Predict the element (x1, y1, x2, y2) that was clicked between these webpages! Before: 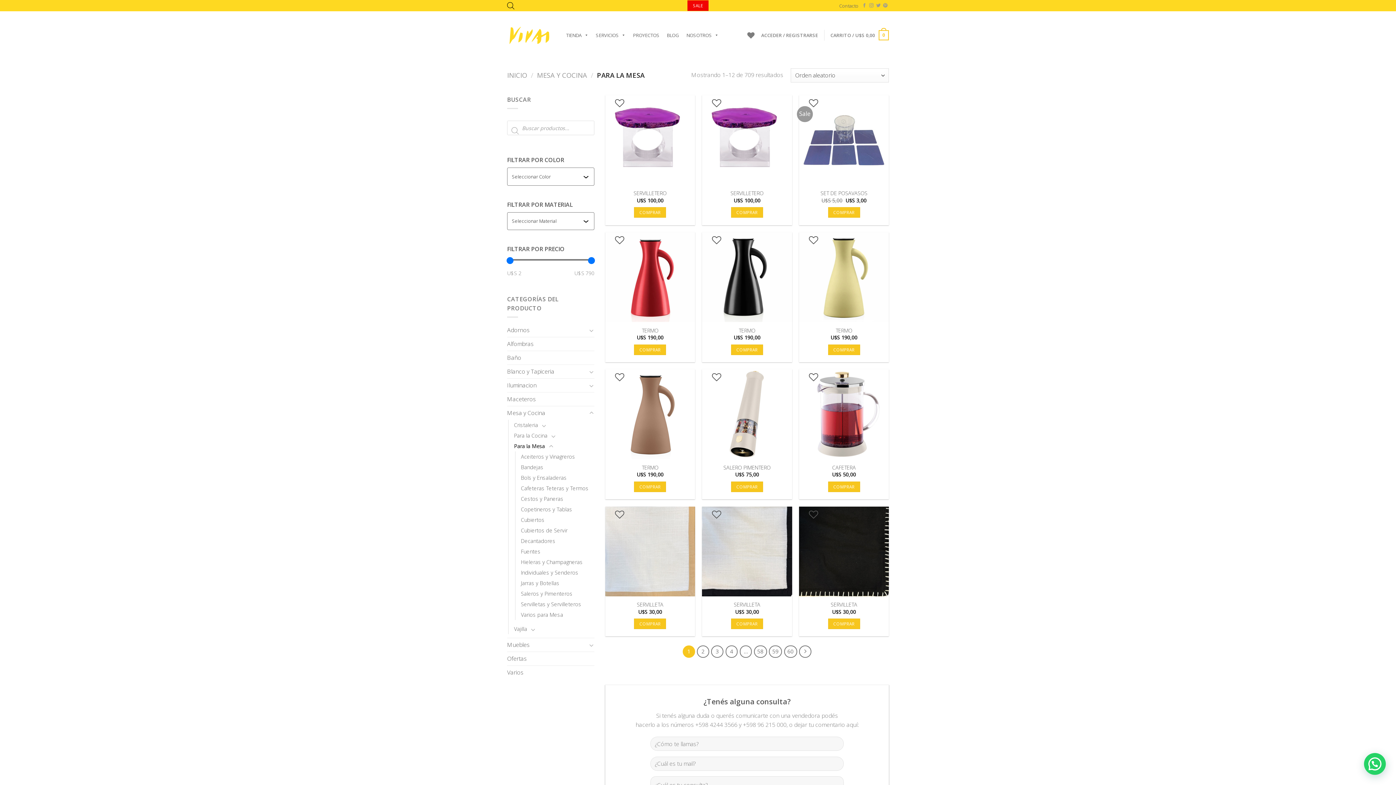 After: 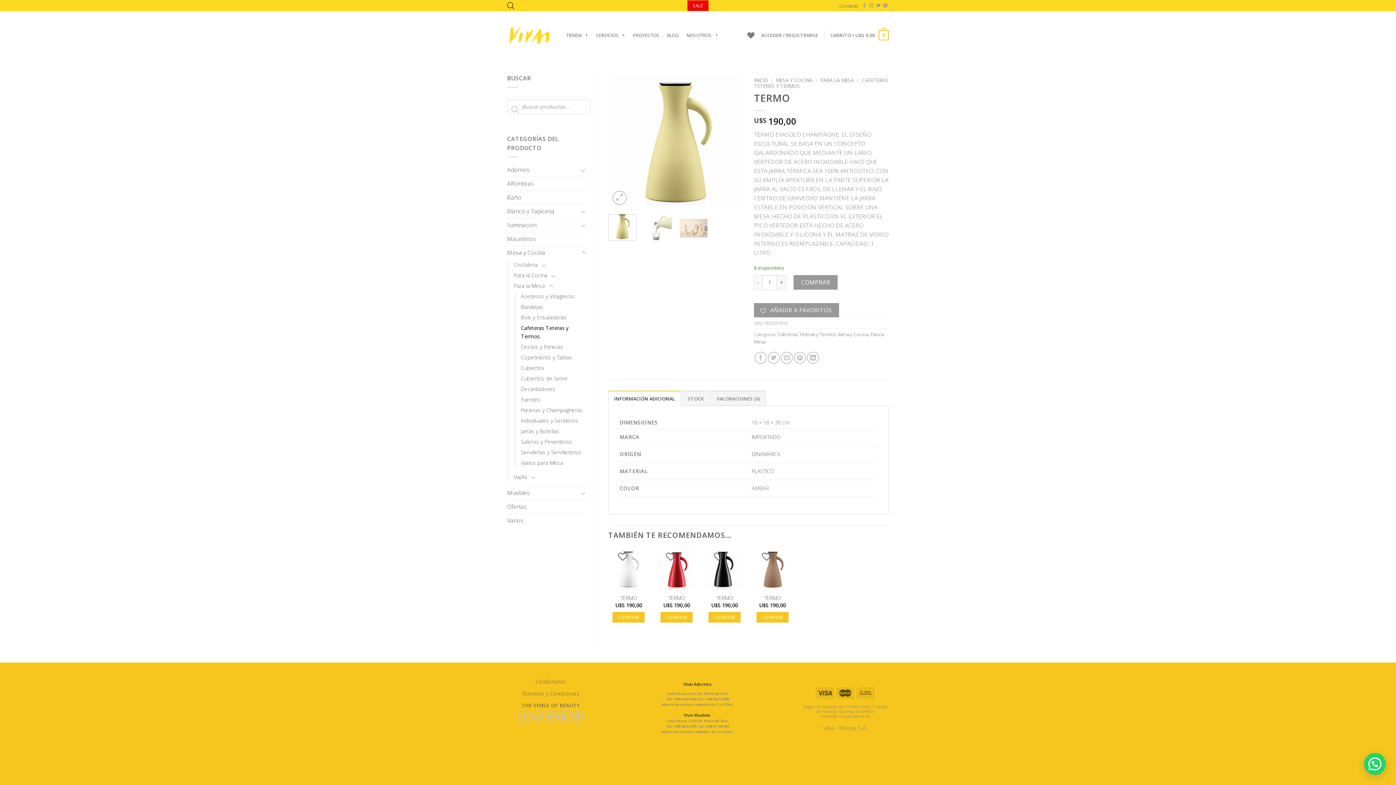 Action: label: TERMO bbox: (835, 327, 852, 334)